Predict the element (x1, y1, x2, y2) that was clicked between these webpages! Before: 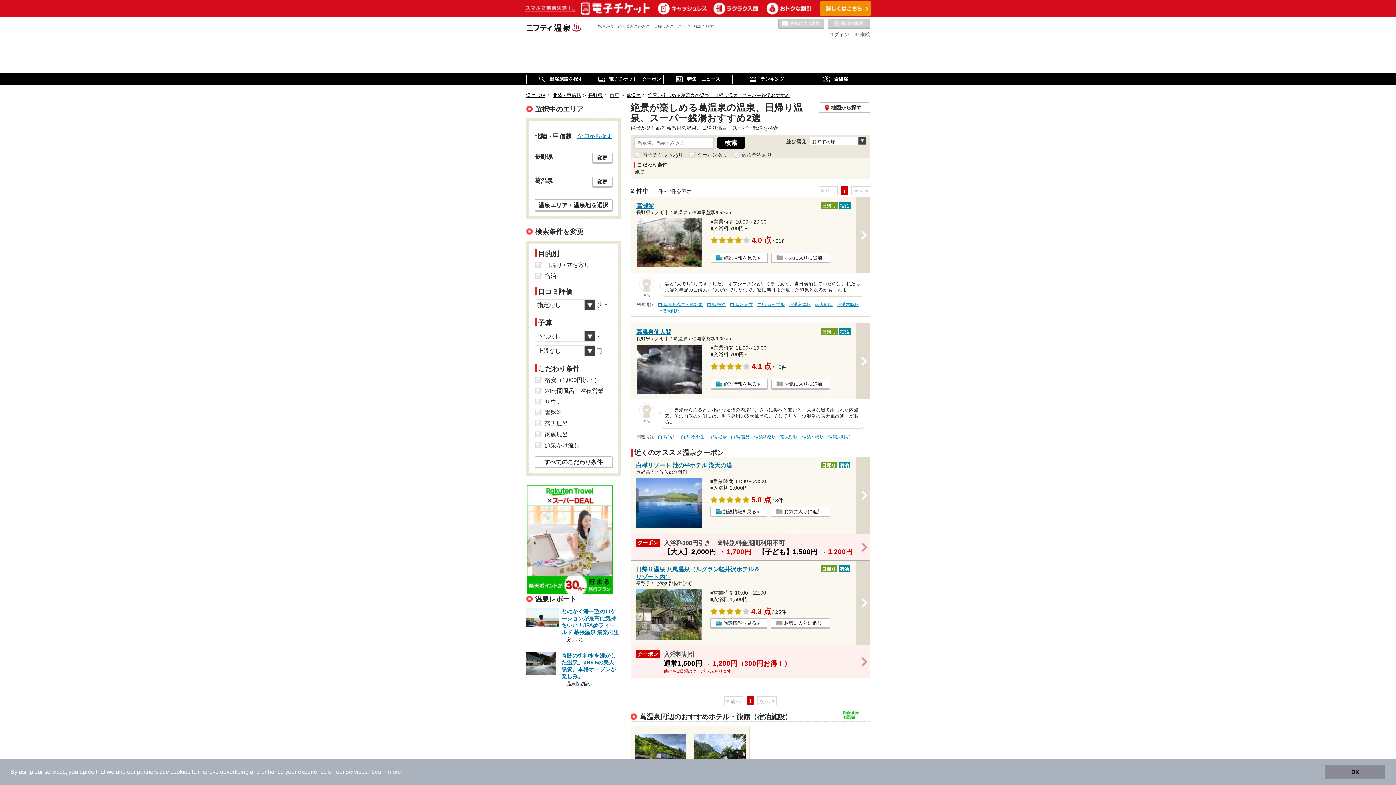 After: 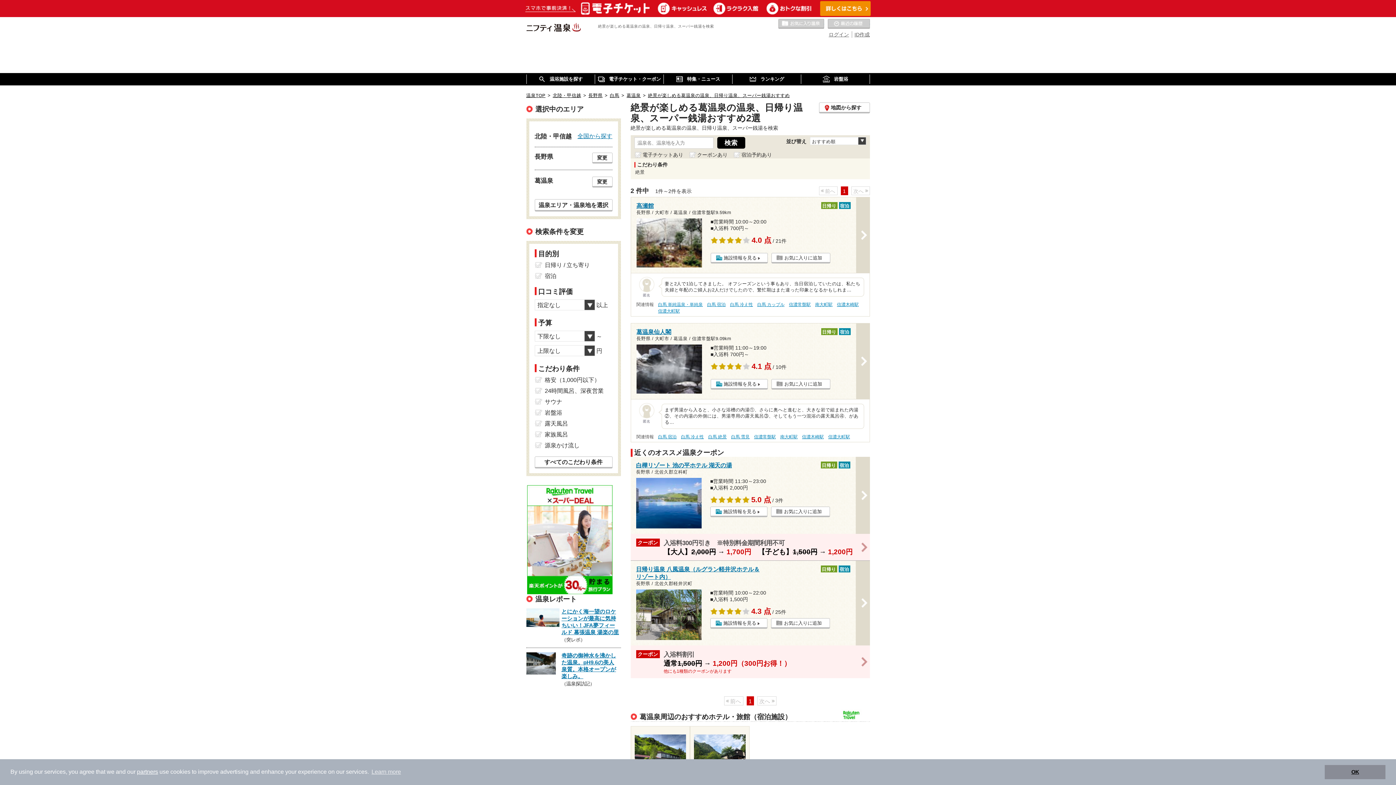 Action: label: 絶景が楽しめる葛温泉の温泉、日帰り温泉、スーパー銭湯おすすめ bbox: (648, 93, 790, 98)